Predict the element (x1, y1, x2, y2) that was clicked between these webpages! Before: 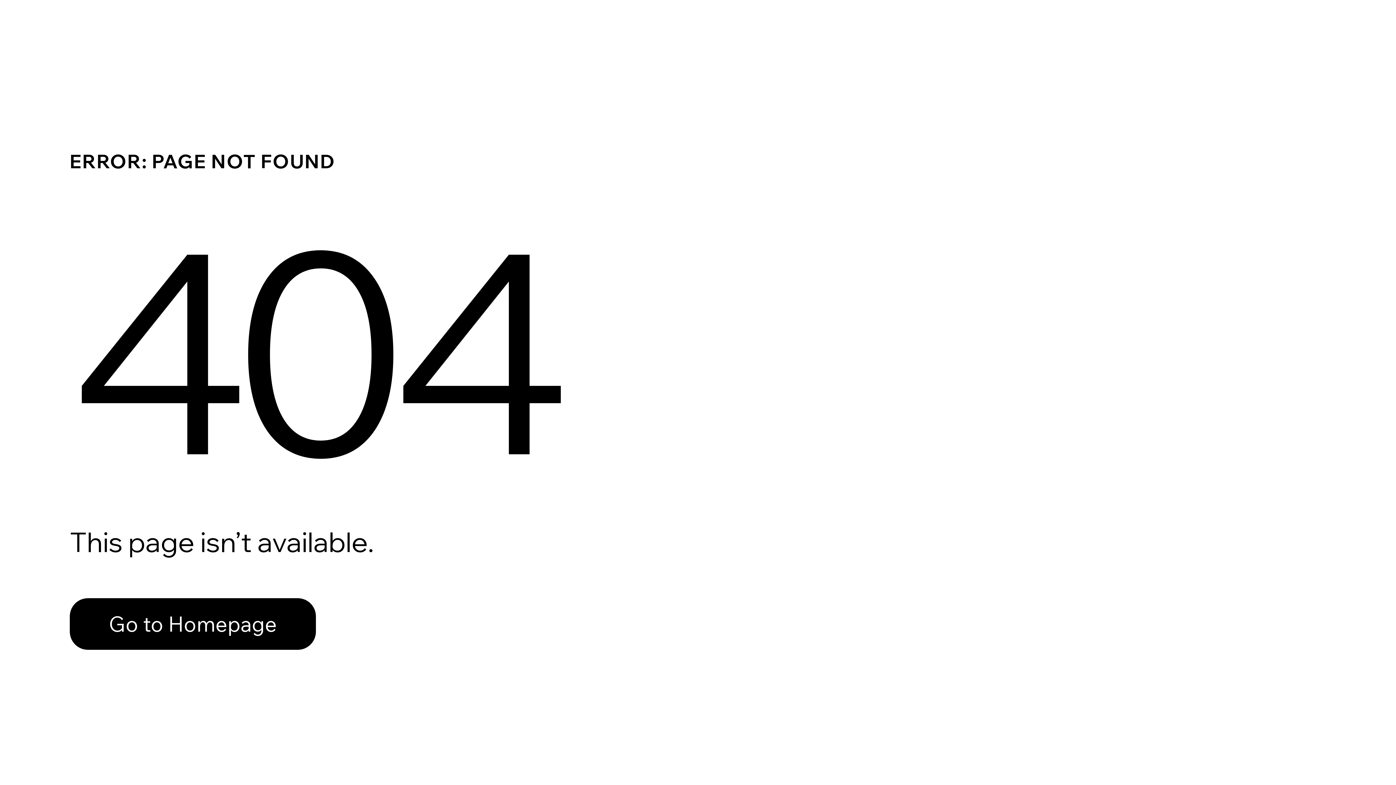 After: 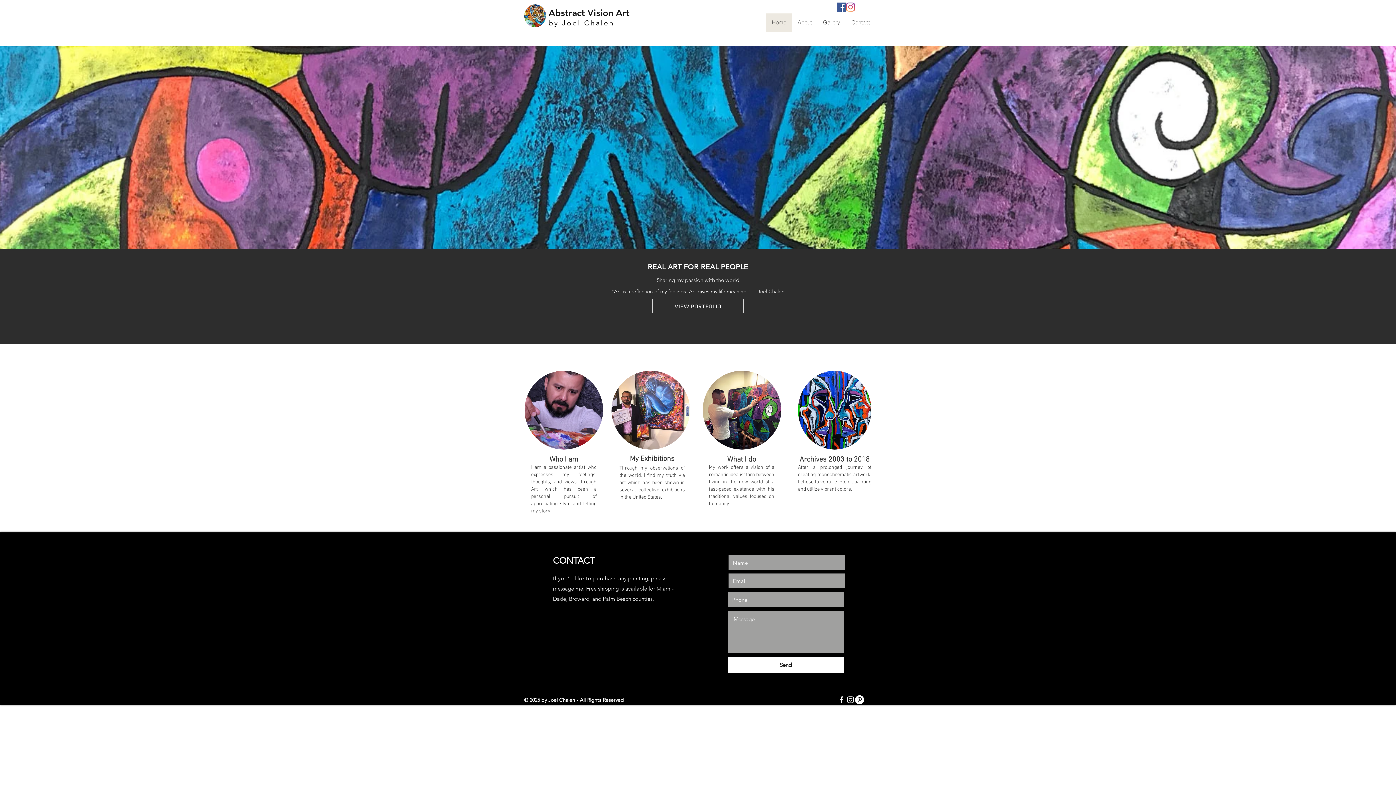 Action: label: Go to Homepage bbox: (69, 598, 316, 650)